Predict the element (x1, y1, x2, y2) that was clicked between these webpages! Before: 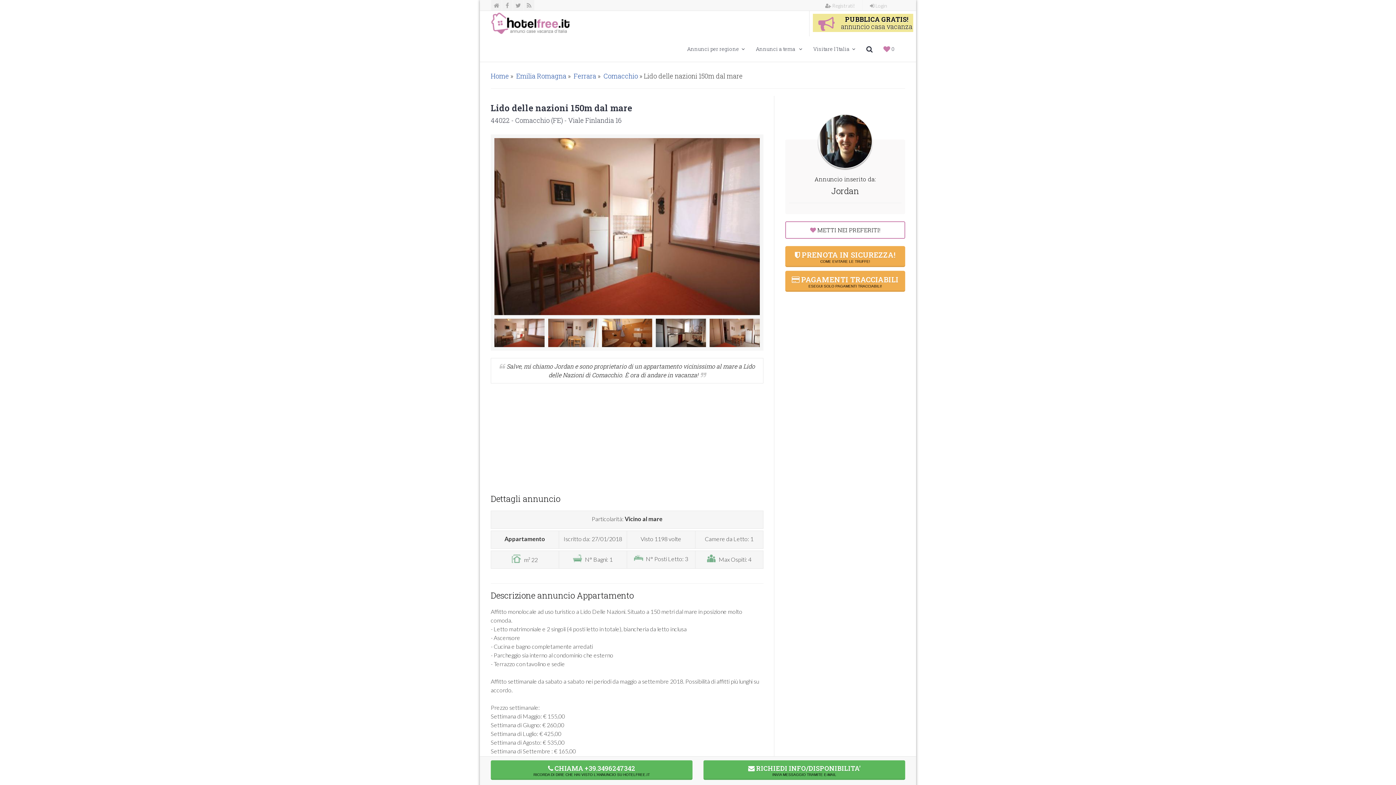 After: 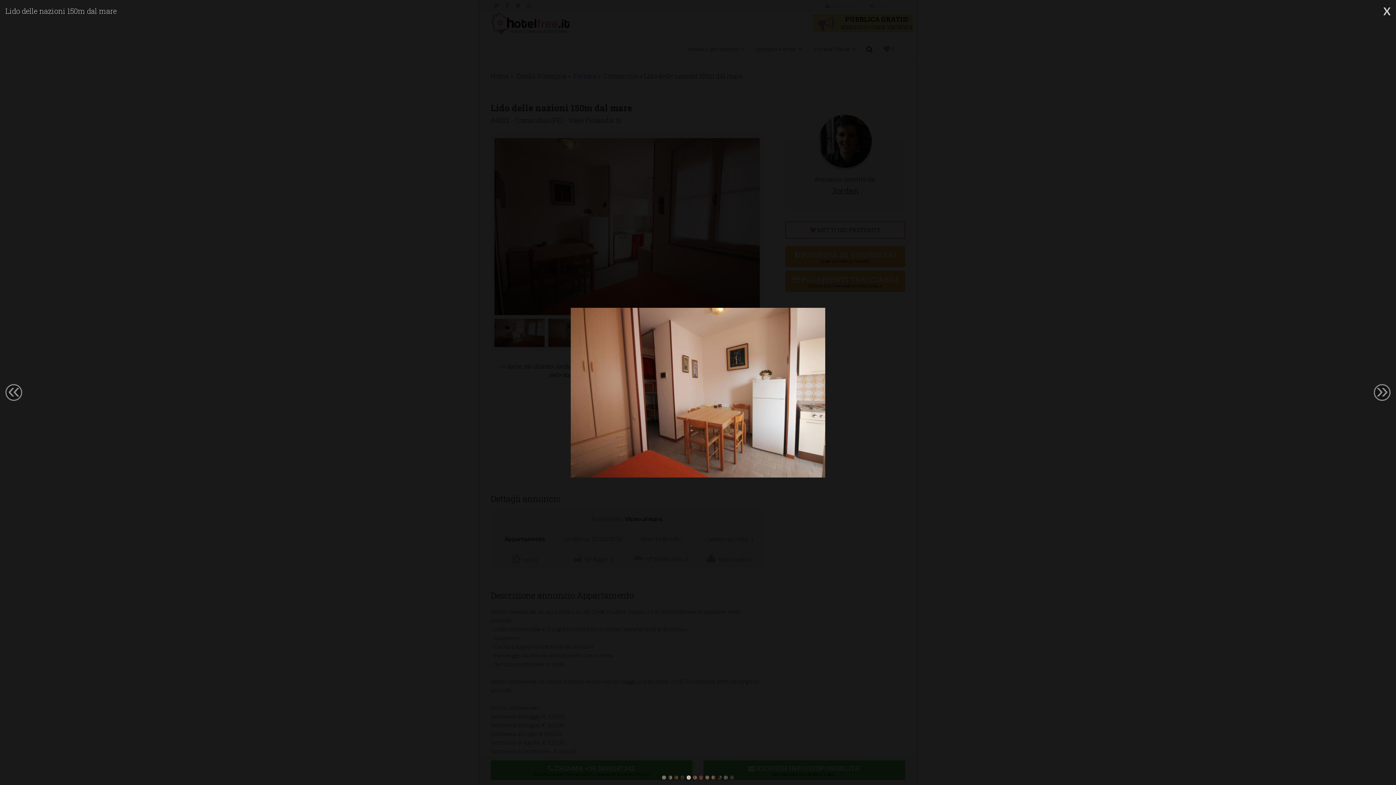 Action: bbox: (709, 328, 760, 335)